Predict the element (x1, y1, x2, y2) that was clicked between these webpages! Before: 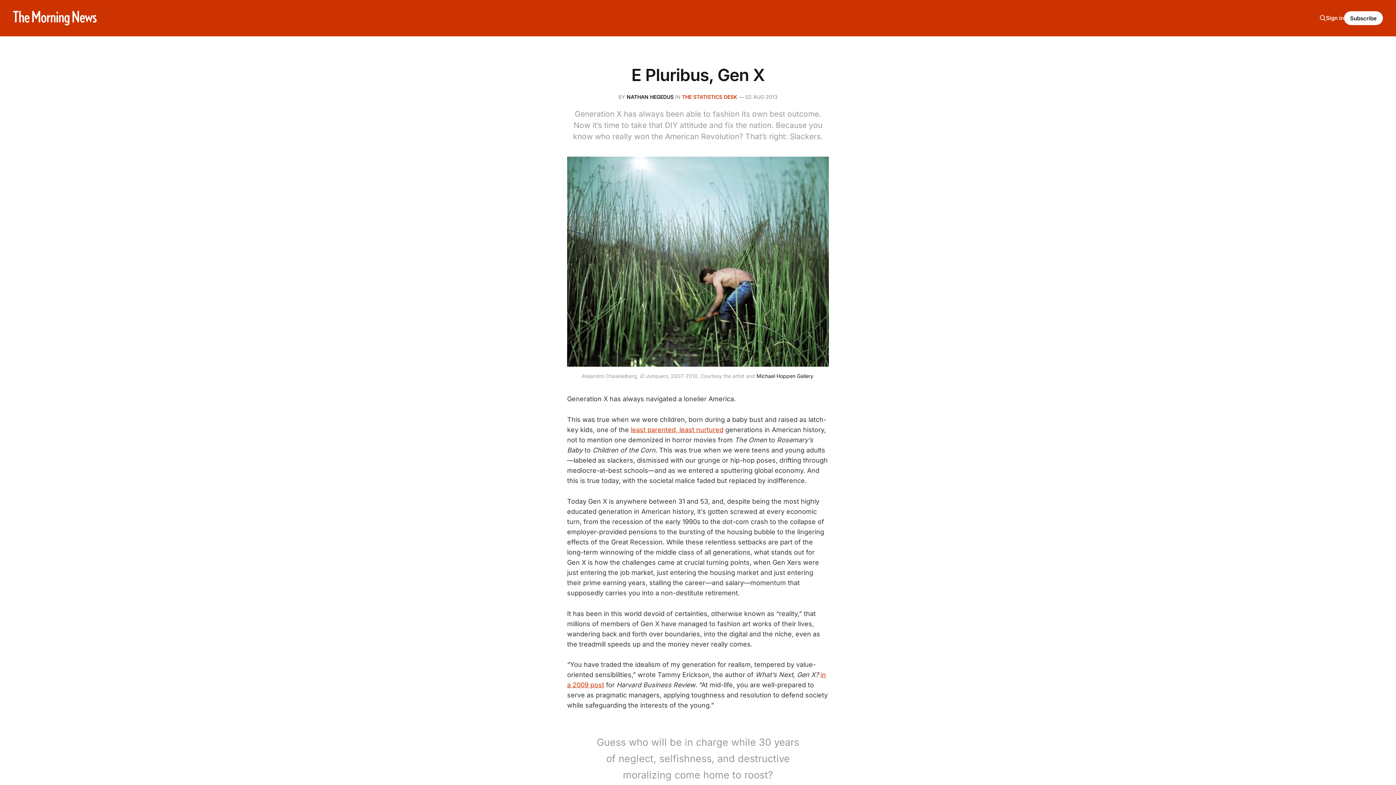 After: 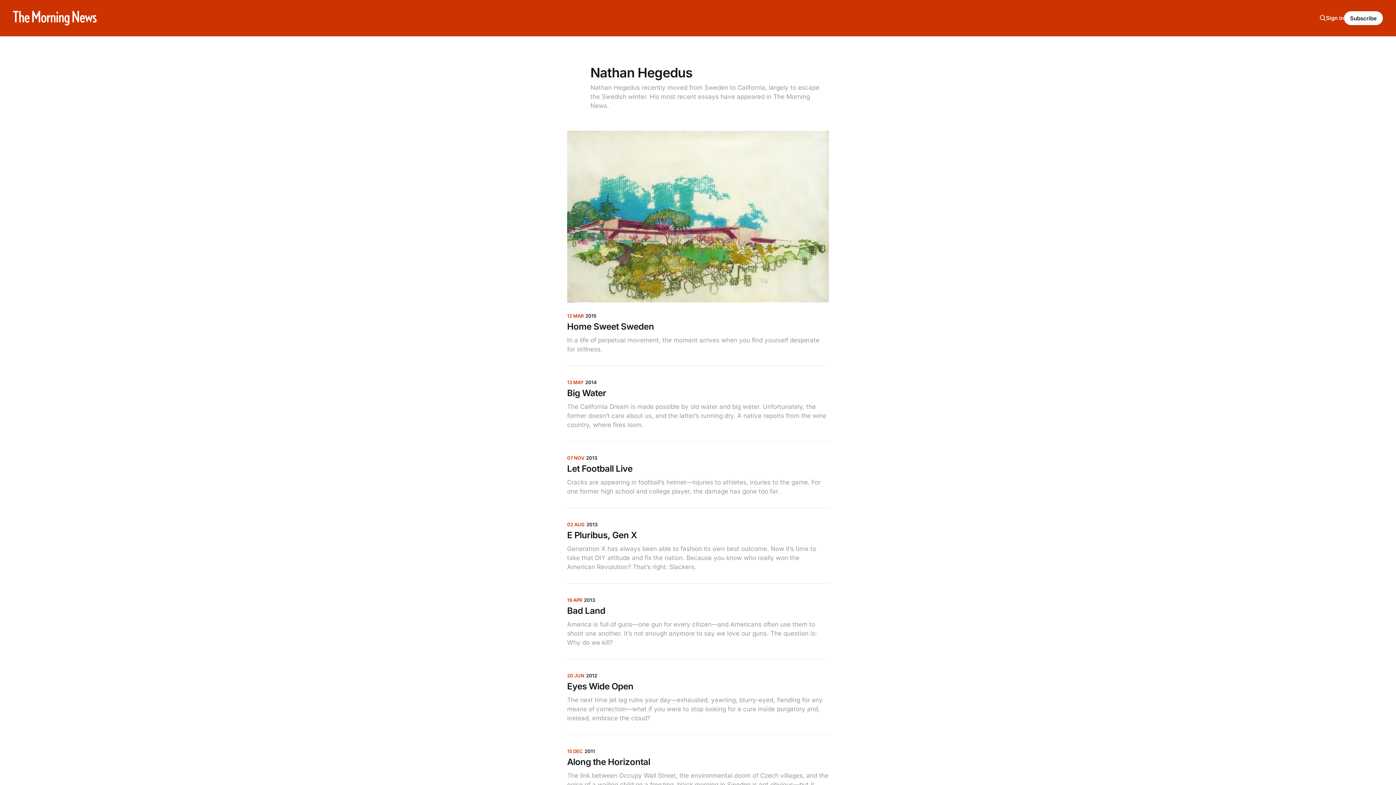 Action: bbox: (626, 93, 673, 100) label: NATHAN HEGEDUS